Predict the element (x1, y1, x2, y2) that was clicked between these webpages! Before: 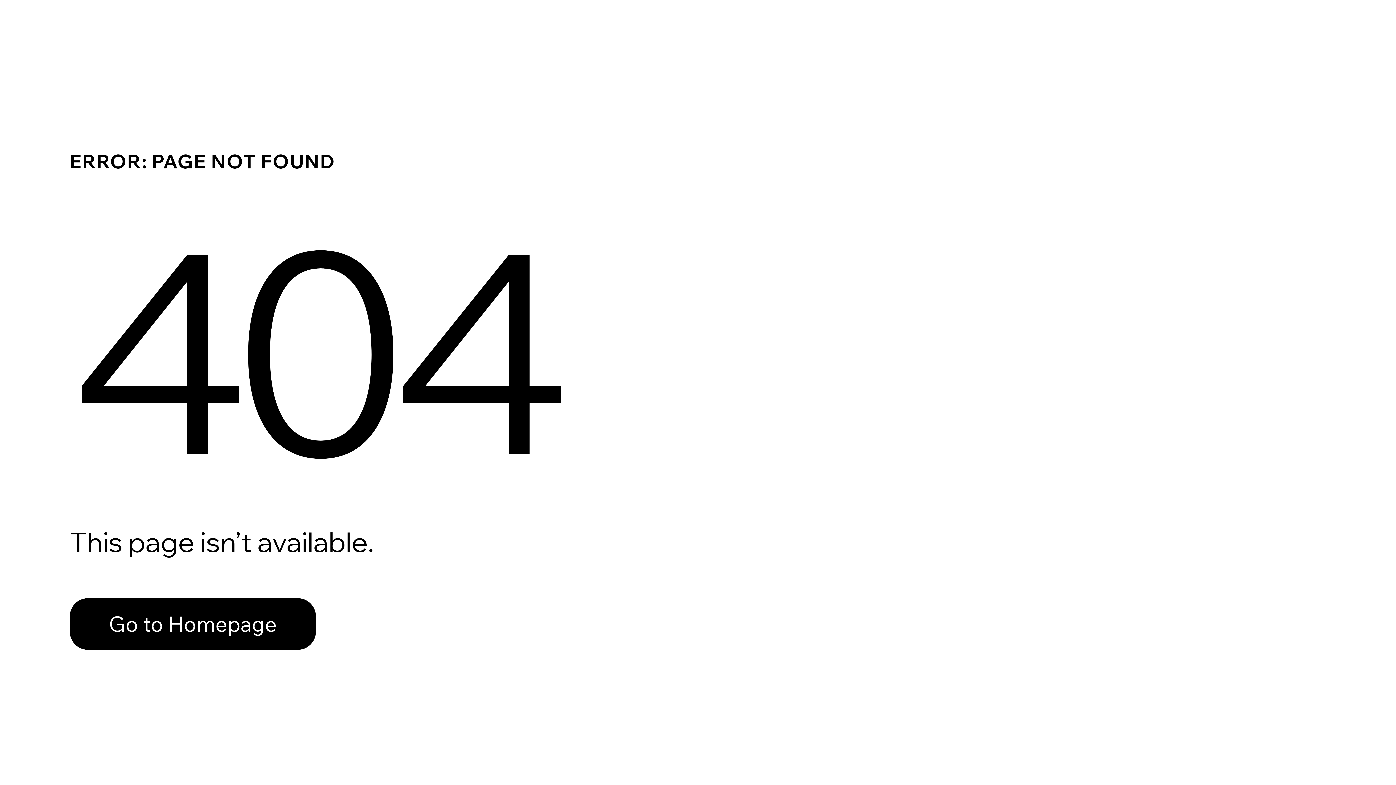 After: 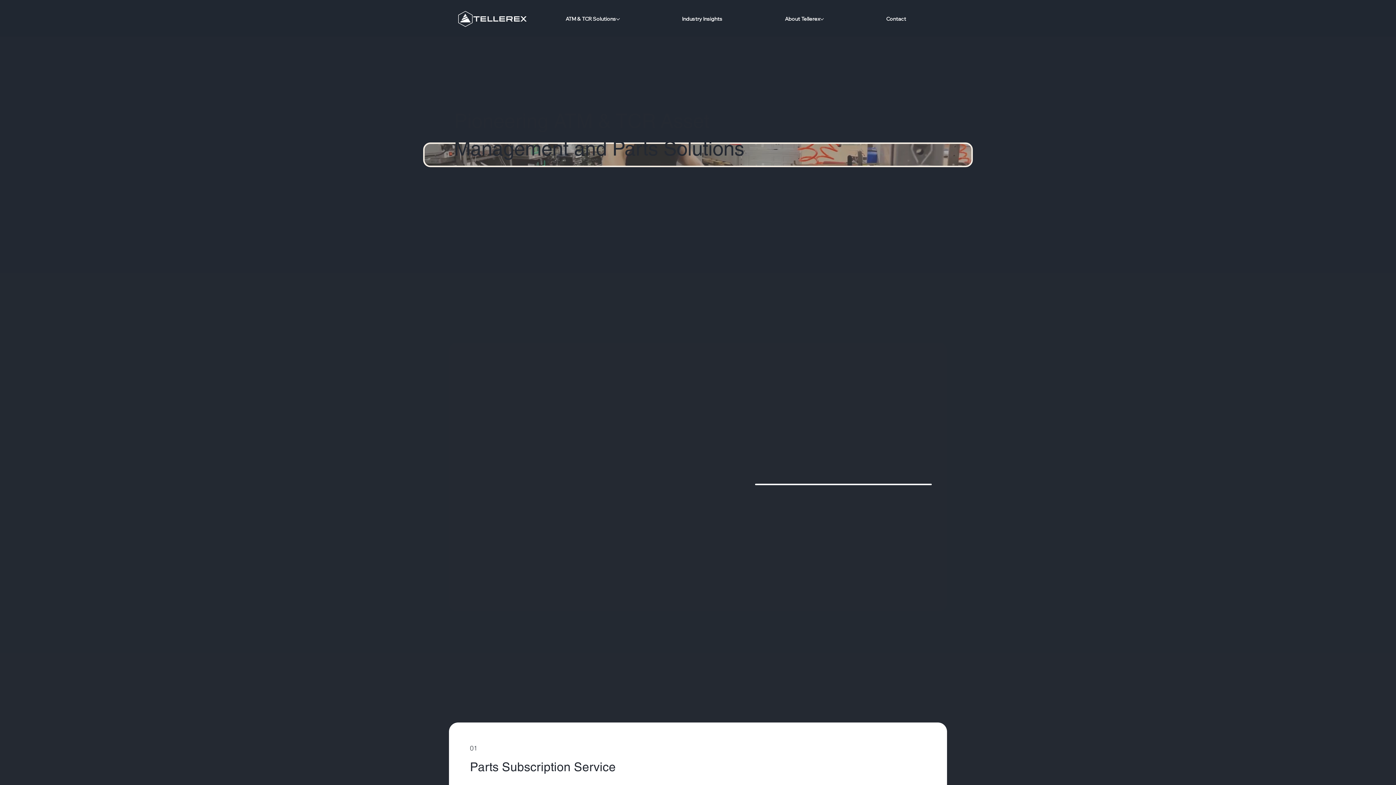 Action: bbox: (69, 598, 316, 650) label: Go to Homepage